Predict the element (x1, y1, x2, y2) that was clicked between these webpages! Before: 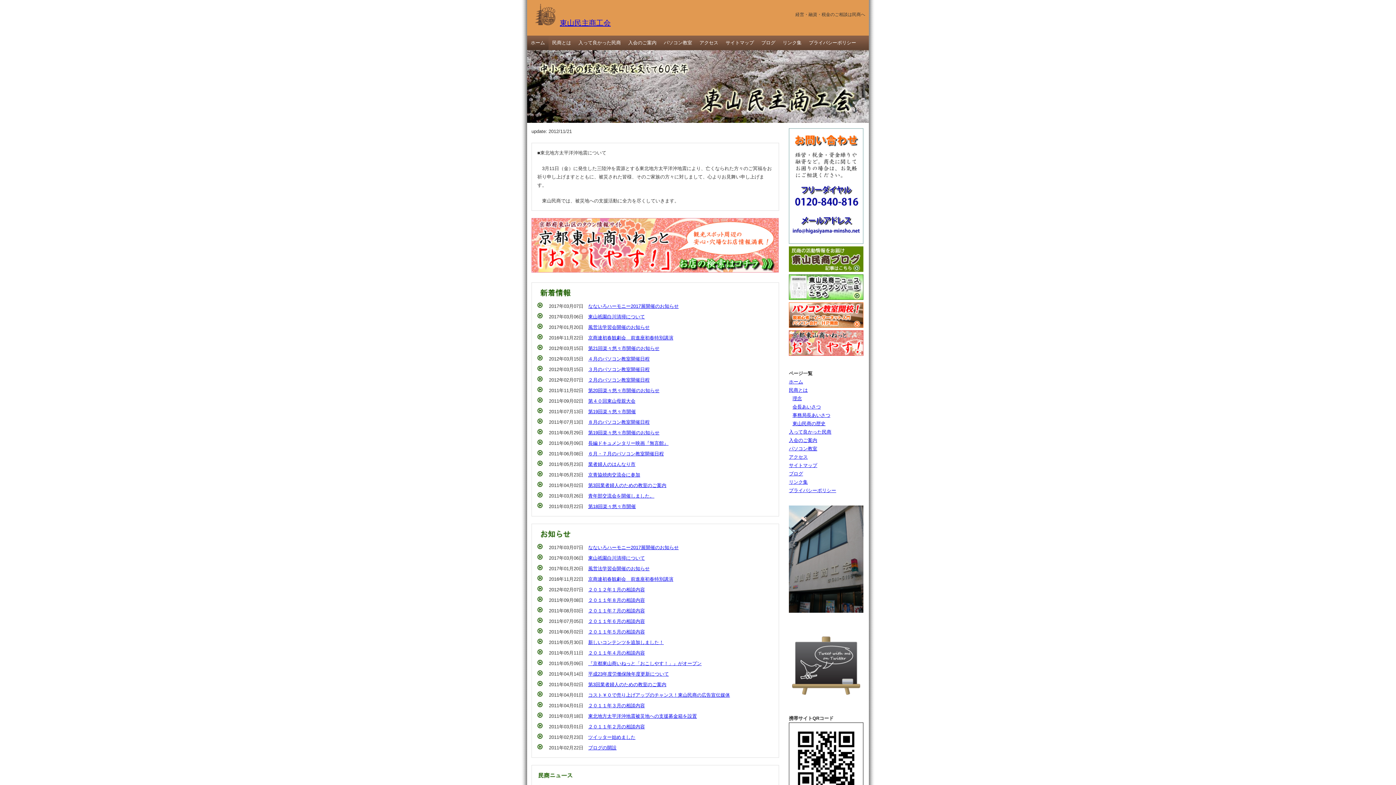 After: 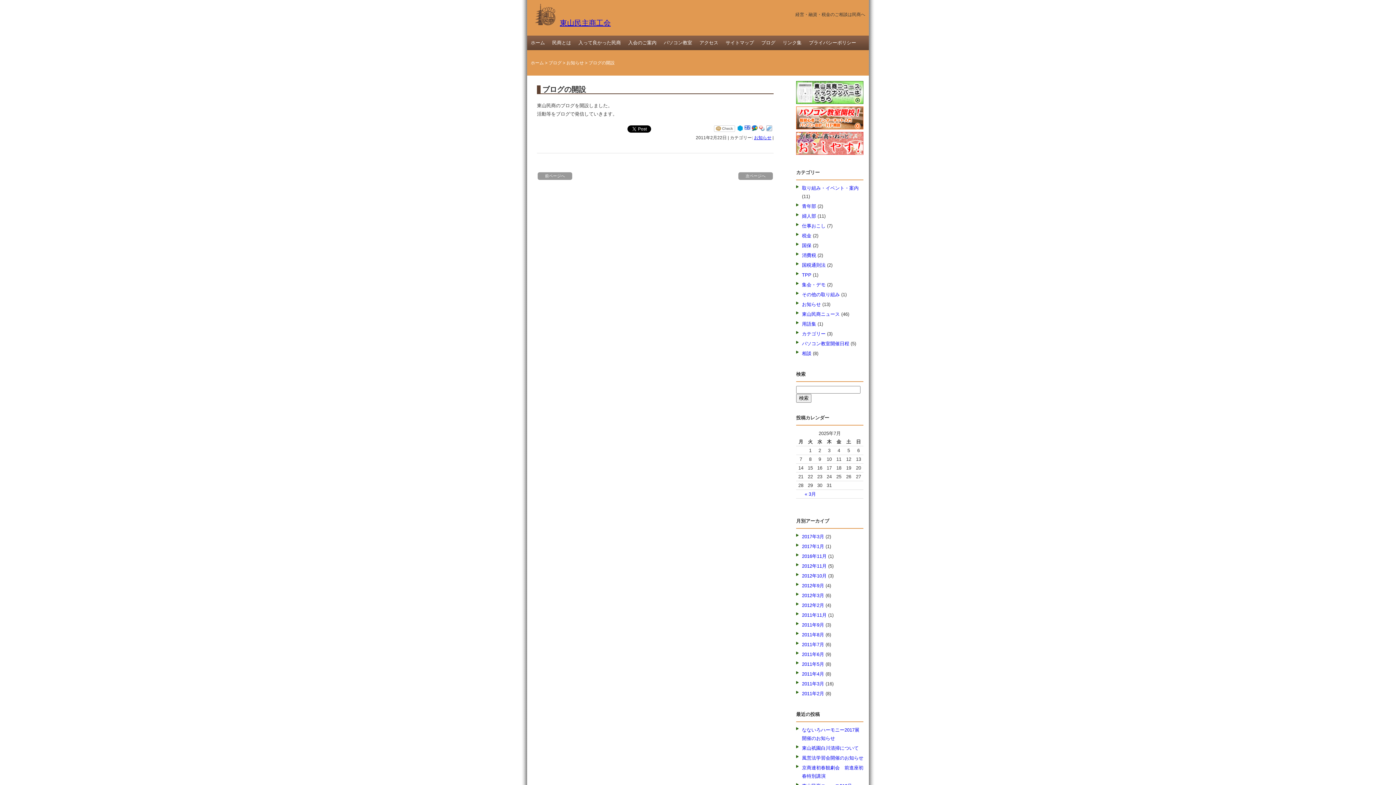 Action: label: ブログの開設 bbox: (588, 745, 616, 750)